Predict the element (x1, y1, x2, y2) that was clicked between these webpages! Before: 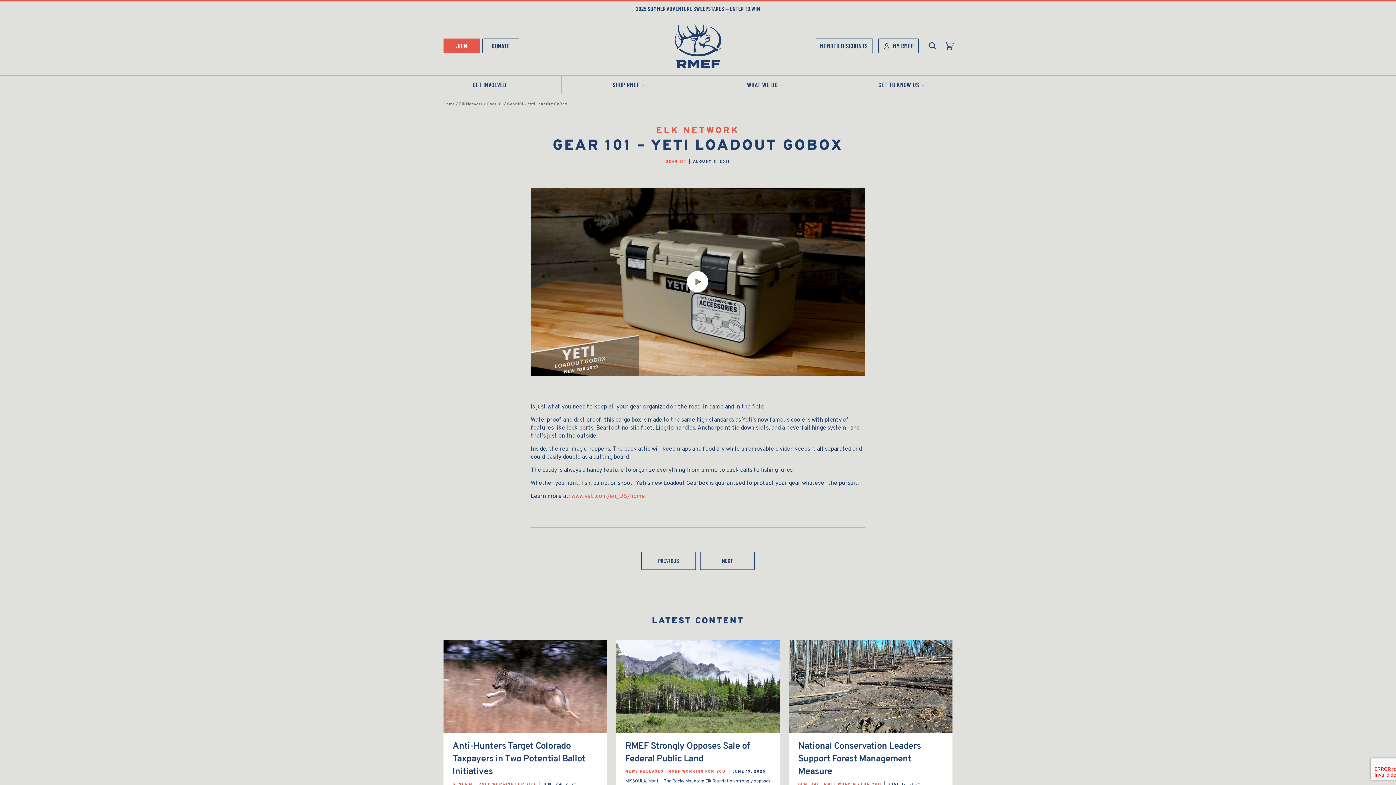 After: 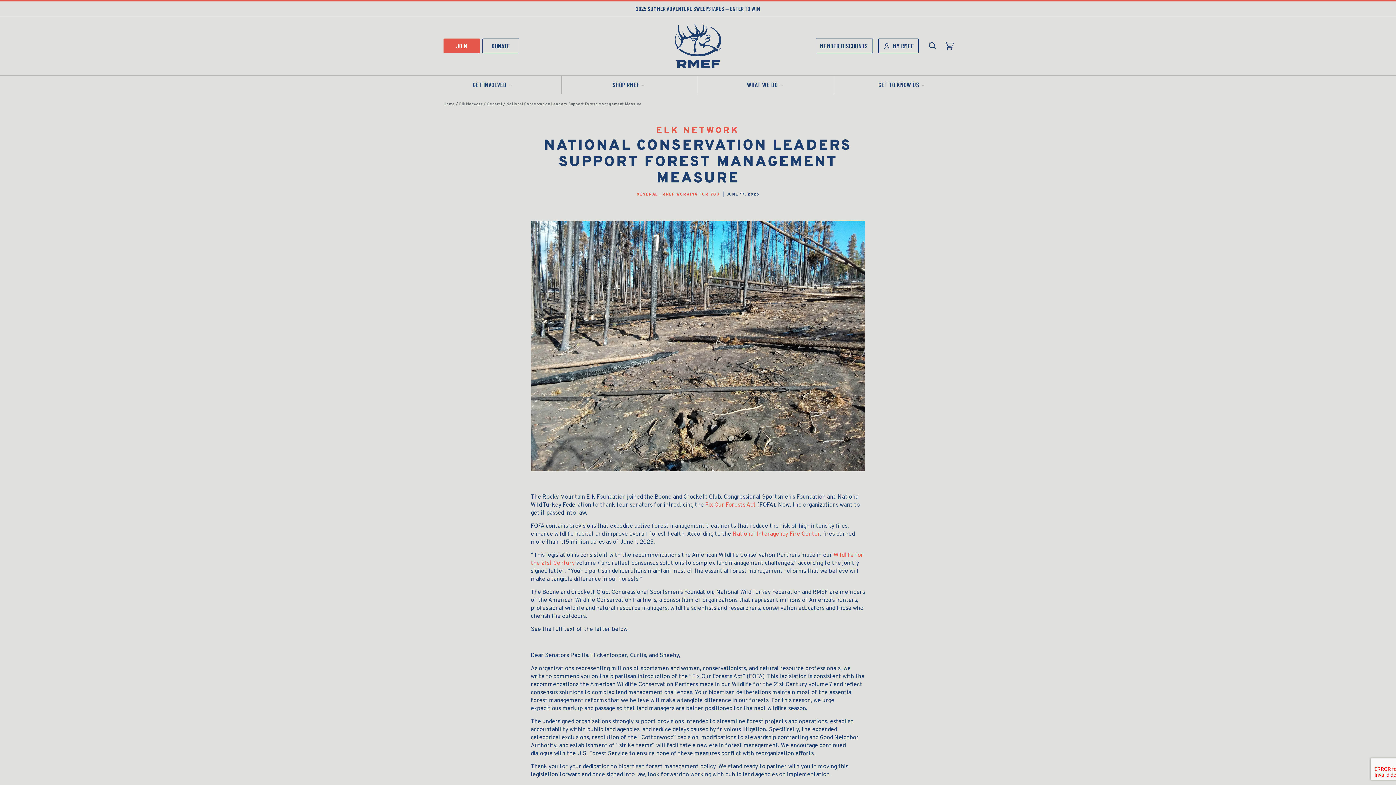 Action: bbox: (789, 640, 952, 818) label: National Conservation Leaders Support Forest Management Measure
GENERAL , RMEF WORKING FOR YOU | JUNE 17, 2025

The Rocky Mountain Elk Foundation joined the Boone and Crockett Club, Congressional Sportsmen’s Foundation and National Wild Turkey Federation to thank four senators for introducing [...]